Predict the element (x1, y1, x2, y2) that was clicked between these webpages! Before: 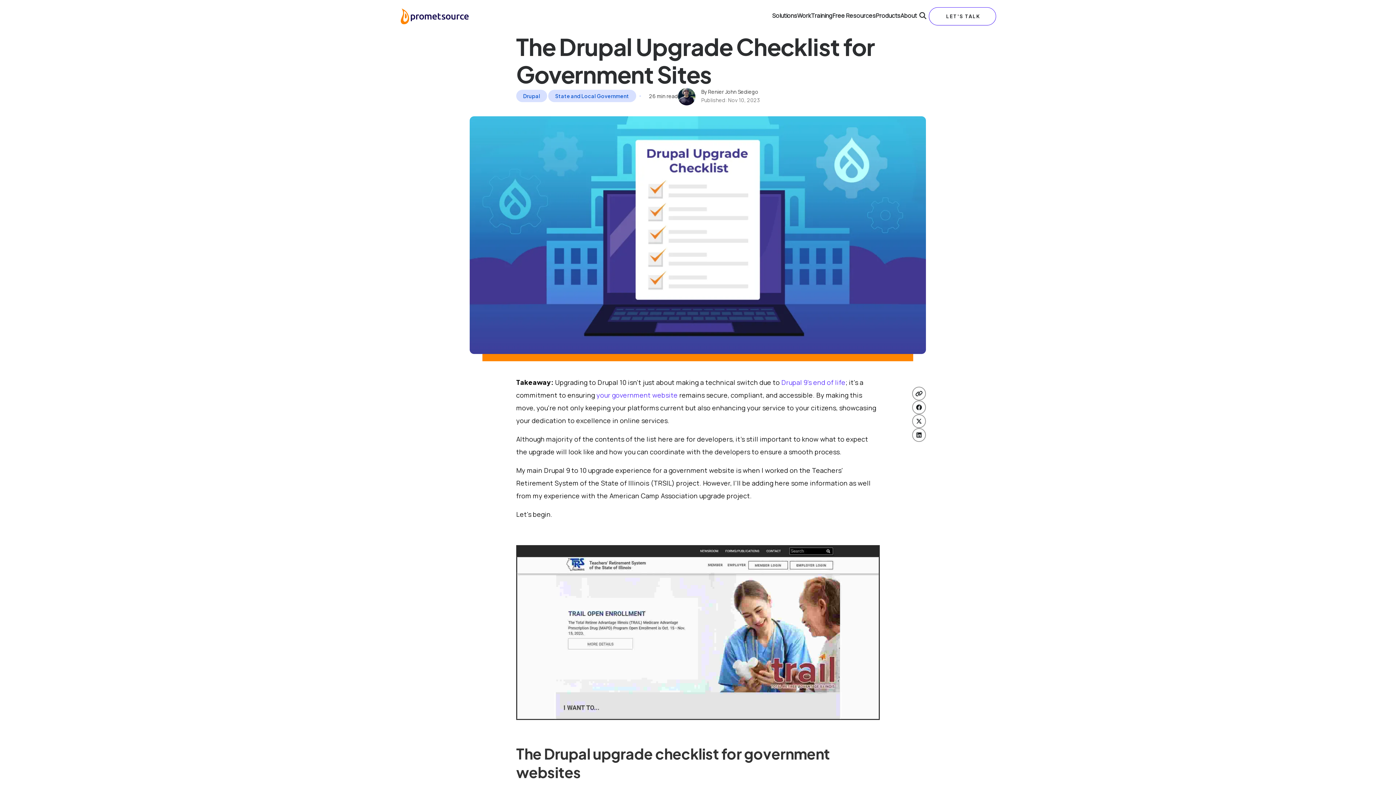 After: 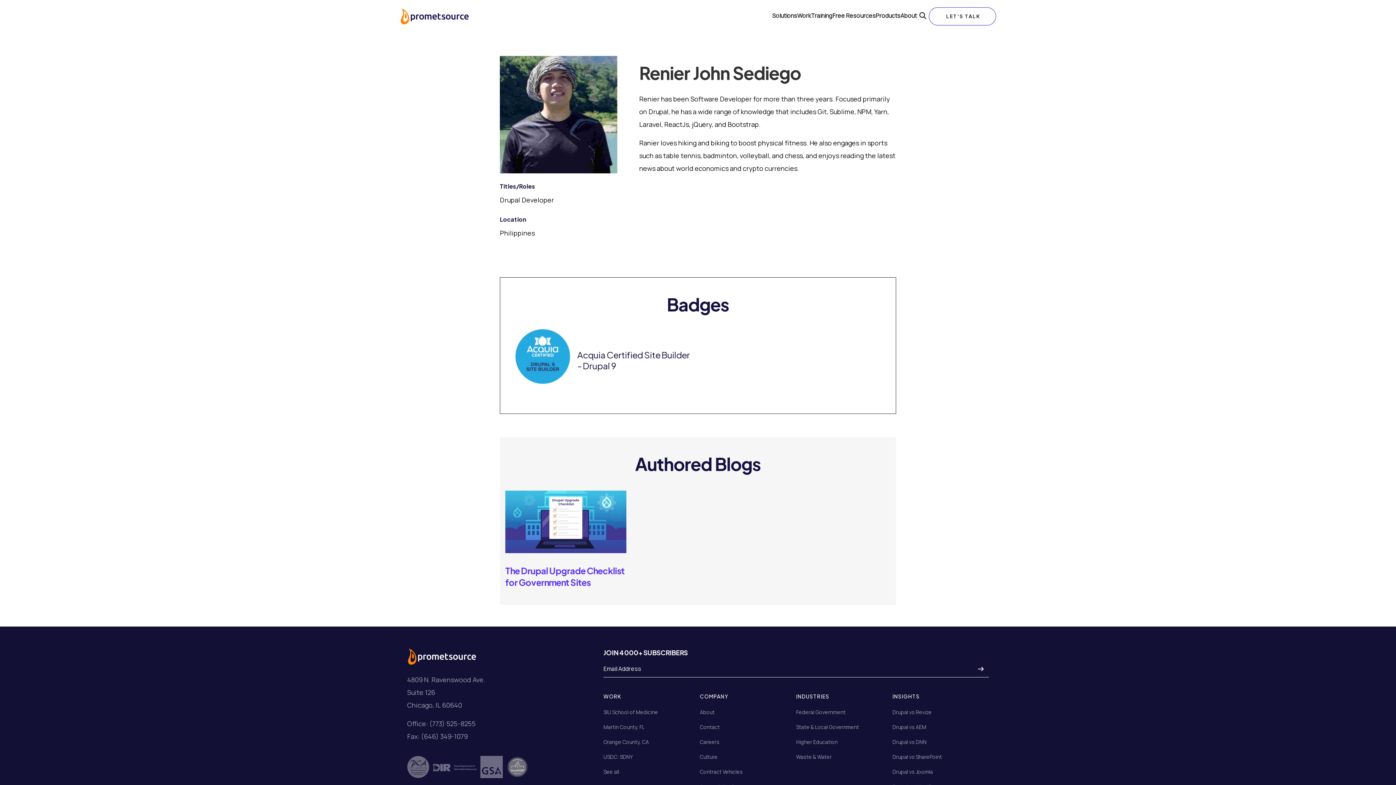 Action: label: Renier John Sediego bbox: (708, 88, 758, 95)